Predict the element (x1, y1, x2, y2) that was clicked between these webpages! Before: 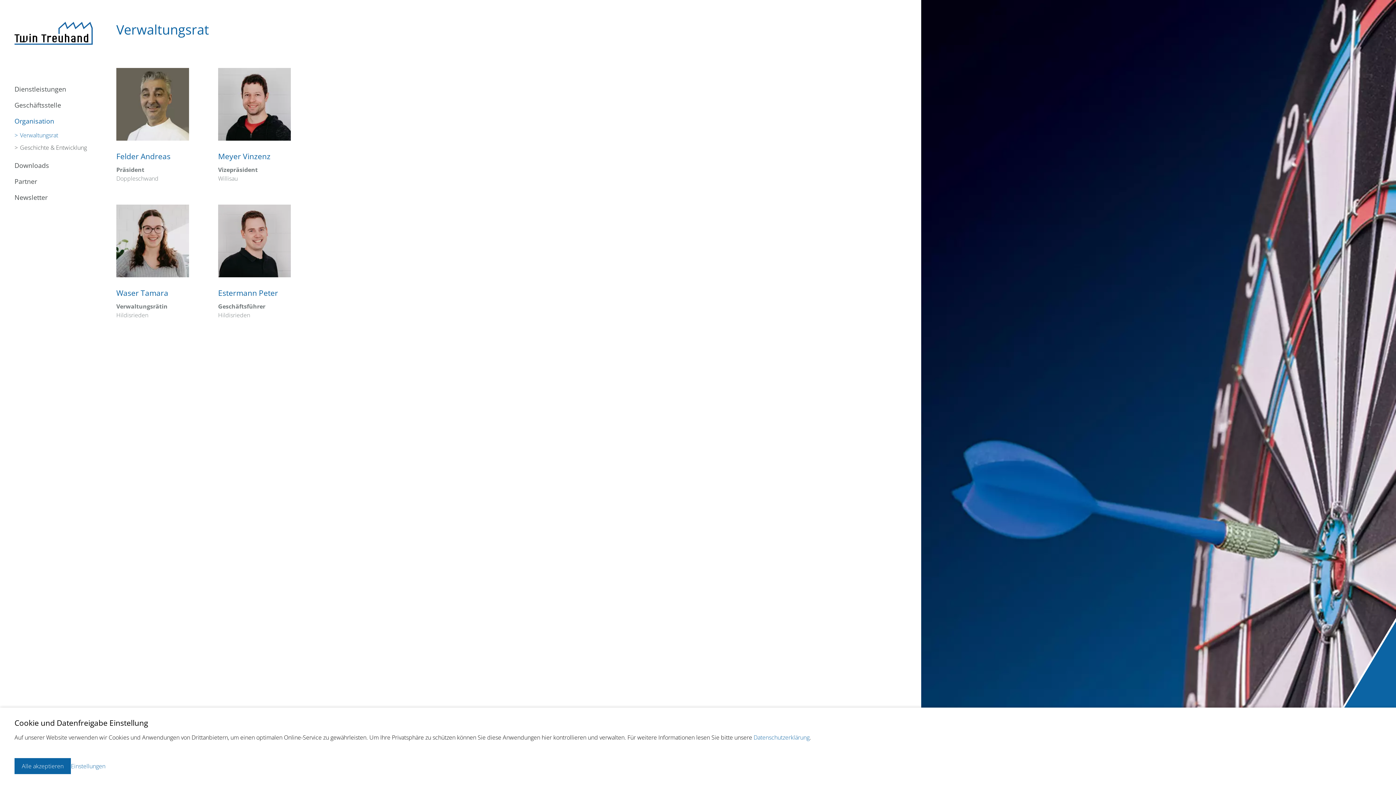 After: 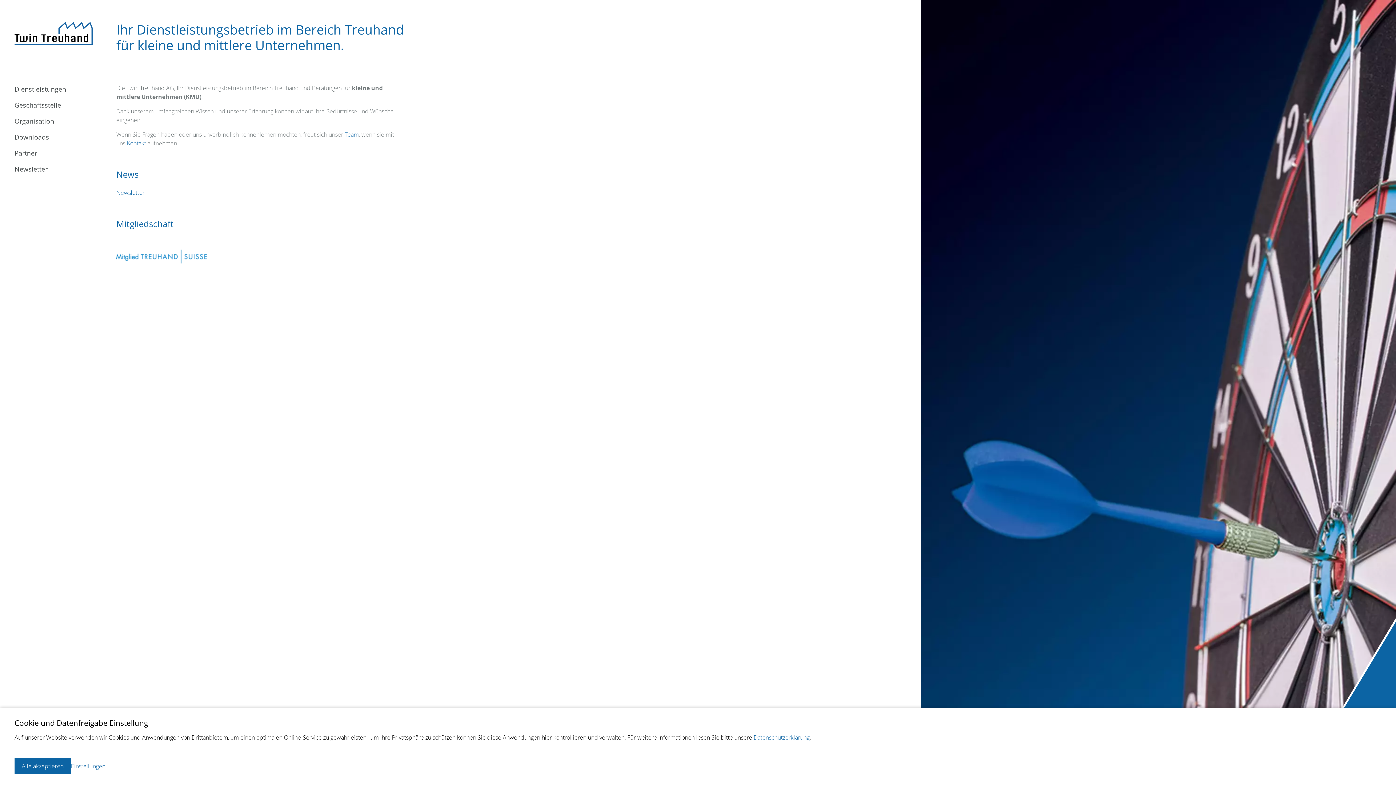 Action: bbox: (14, 21, 92, 44)